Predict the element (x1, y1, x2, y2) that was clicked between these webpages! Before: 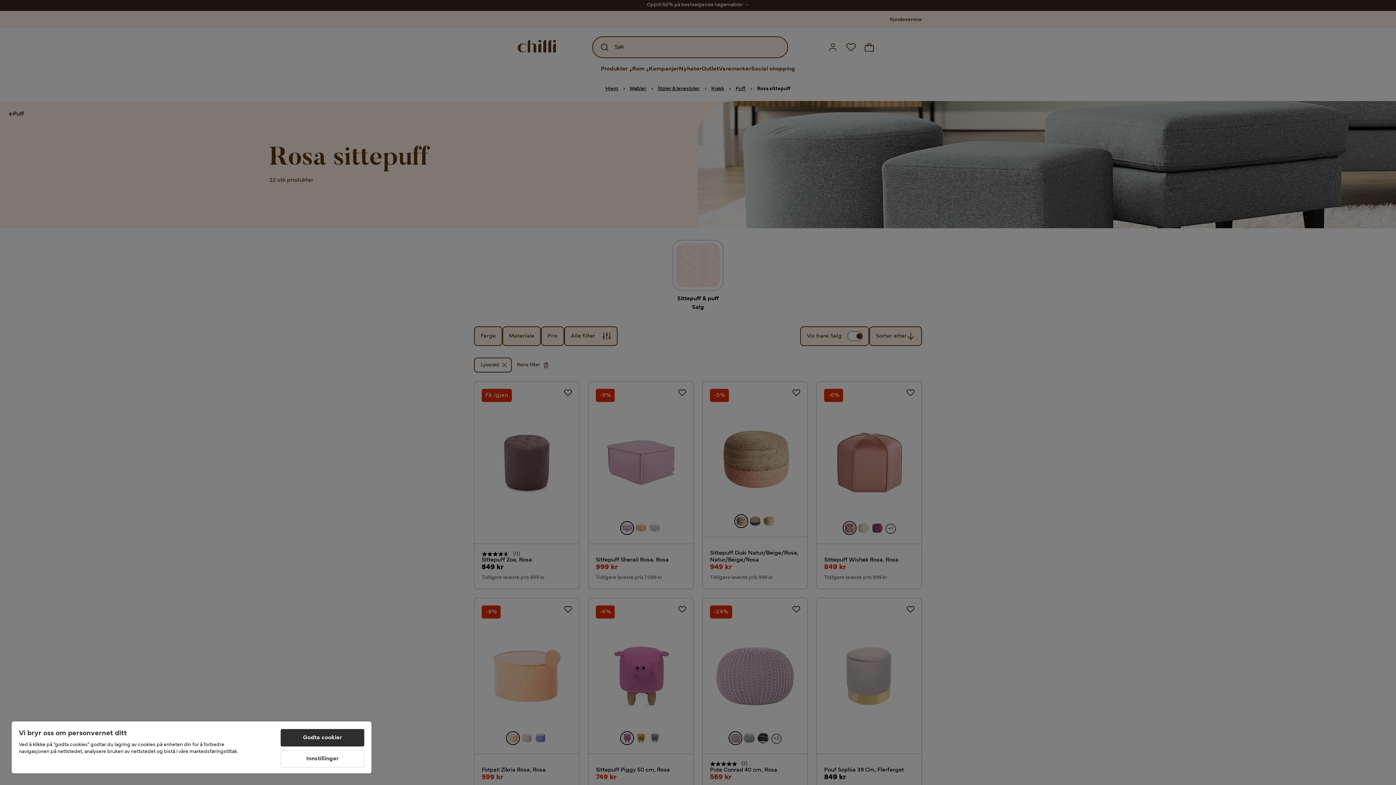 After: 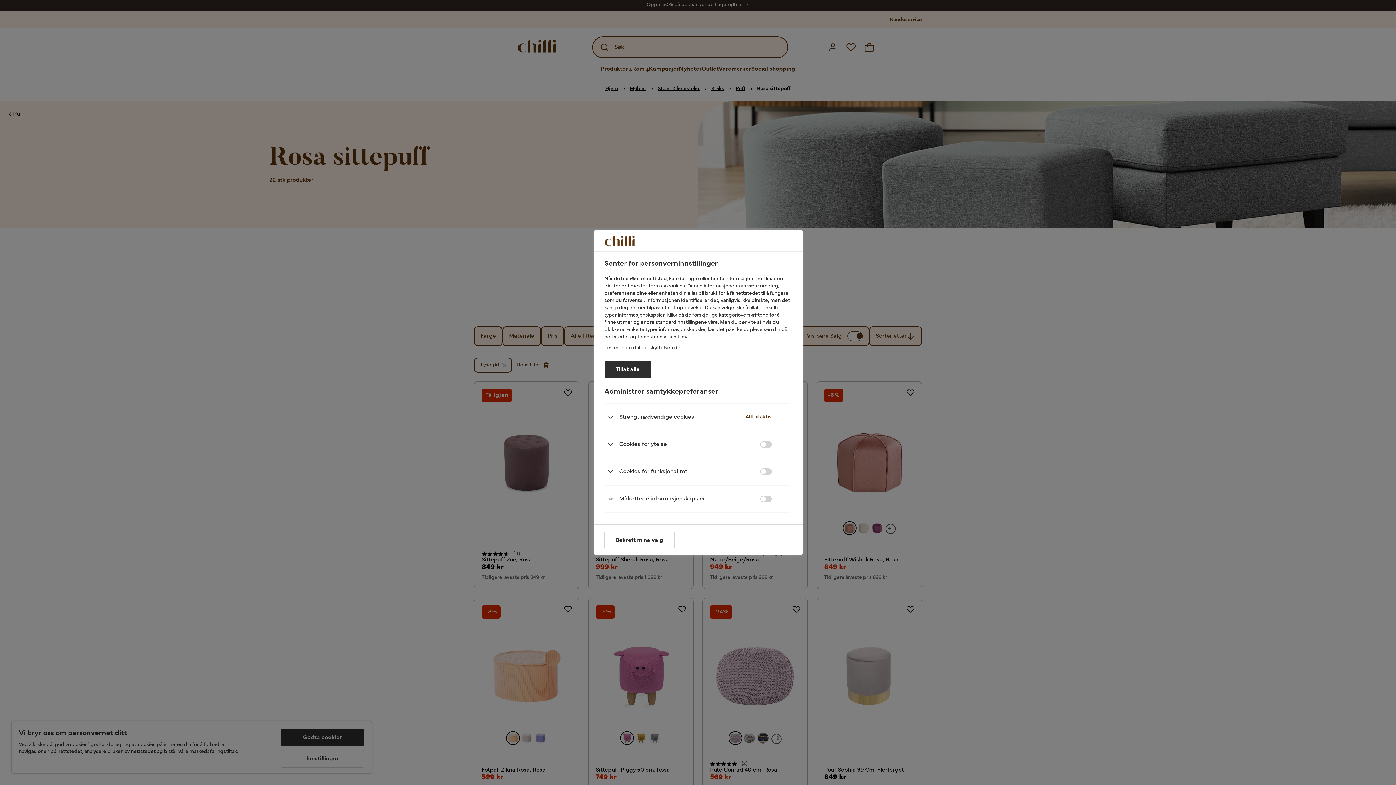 Action: label: Innstillinger bbox: (280, 750, 364, 768)